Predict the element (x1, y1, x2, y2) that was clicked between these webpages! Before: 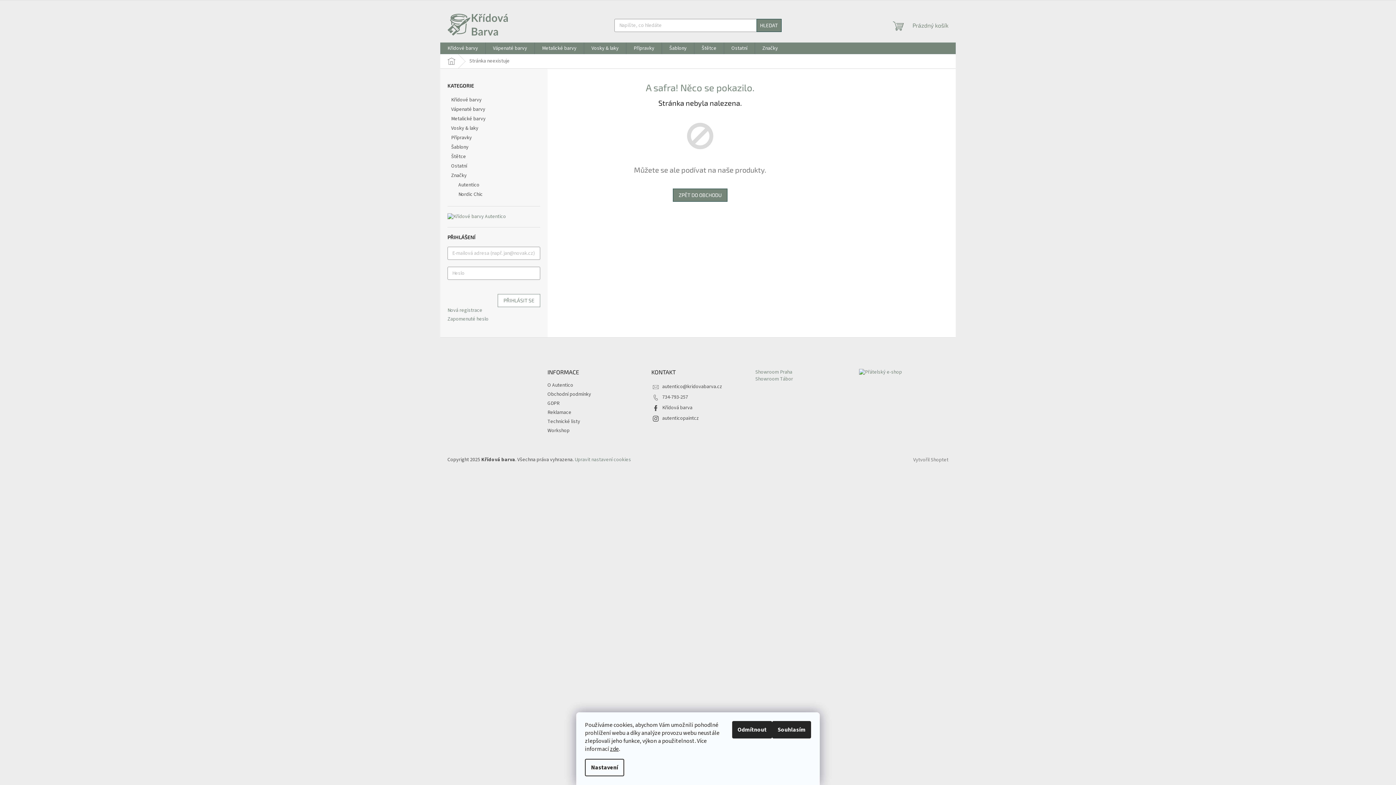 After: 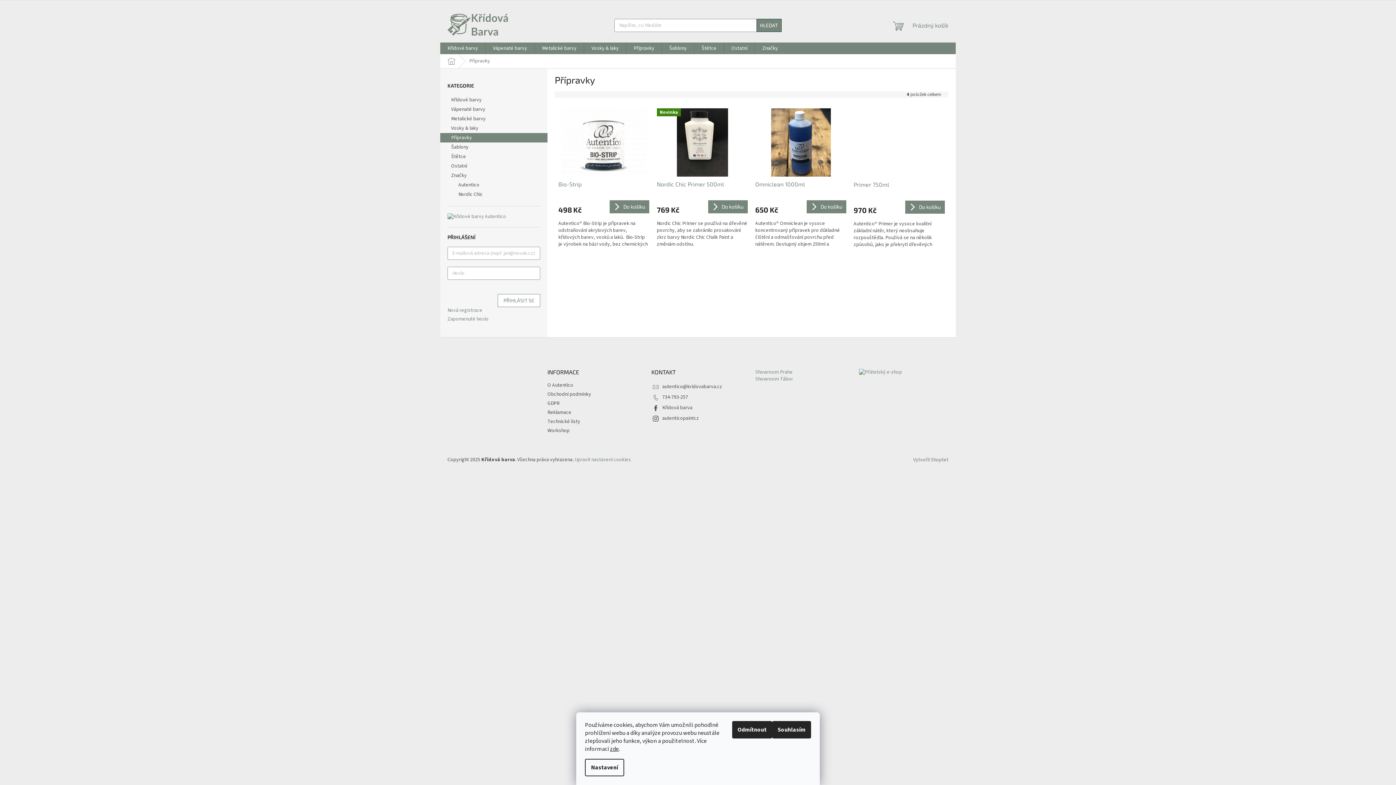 Action: label: Přípravky bbox: (626, 42, 661, 54)